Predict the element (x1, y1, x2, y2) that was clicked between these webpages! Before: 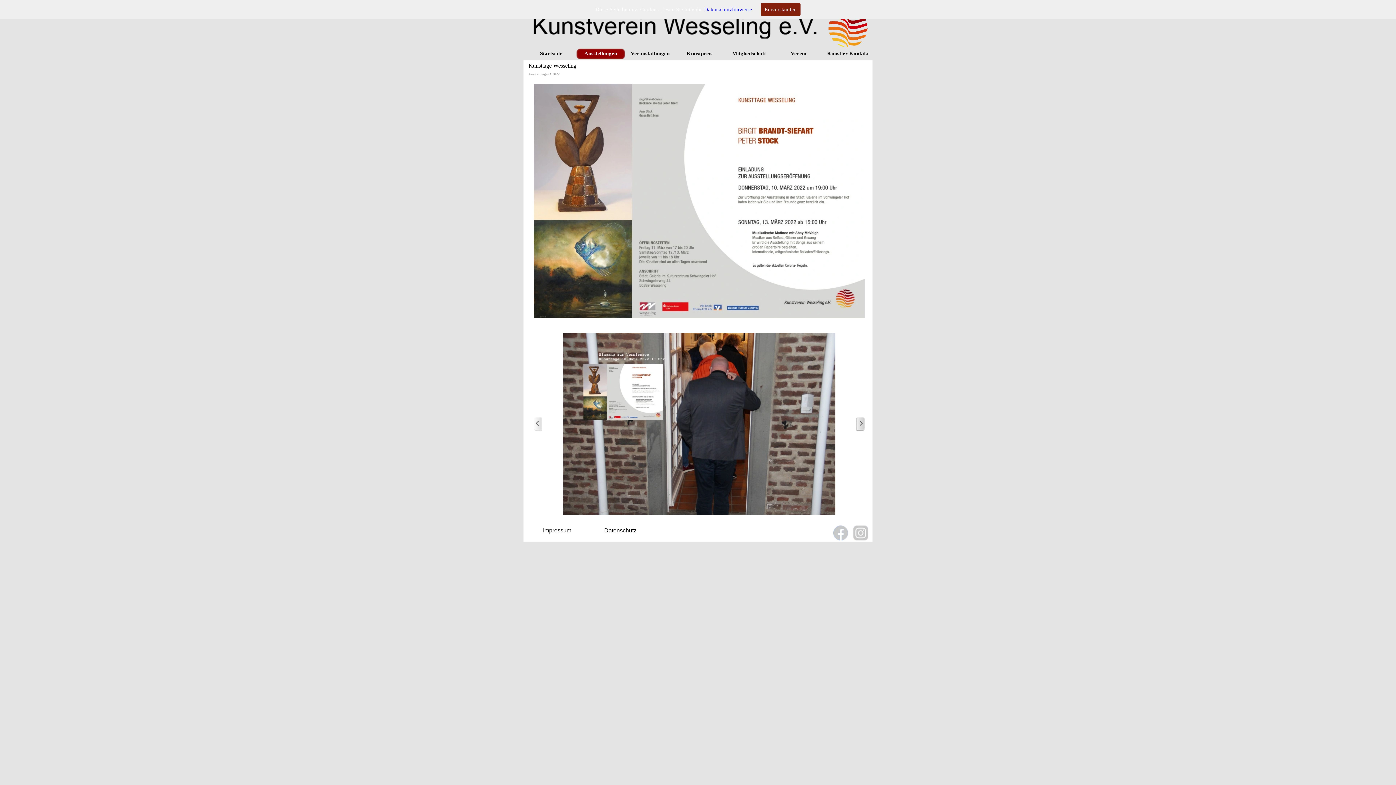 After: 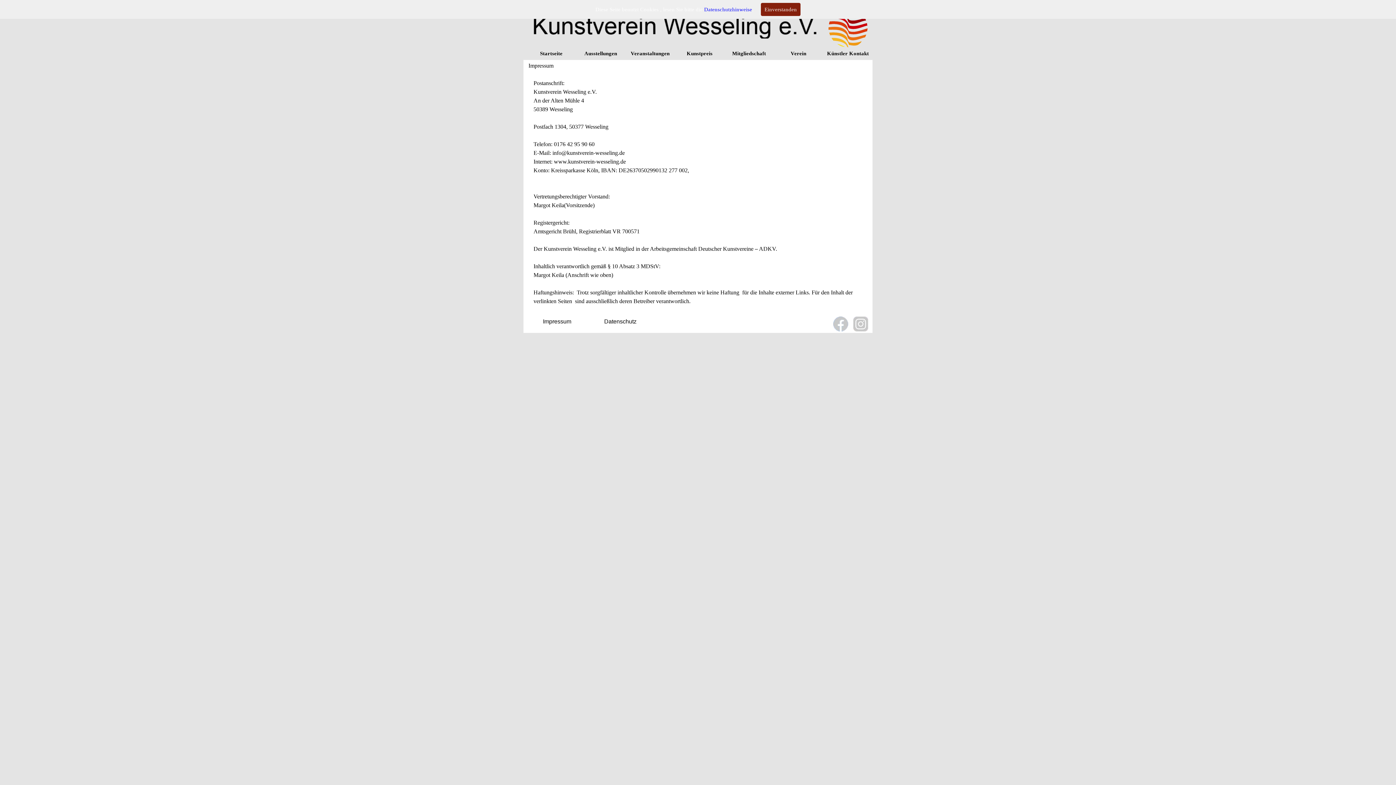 Action: bbox: (543, 527, 571, 533) label: Impressum